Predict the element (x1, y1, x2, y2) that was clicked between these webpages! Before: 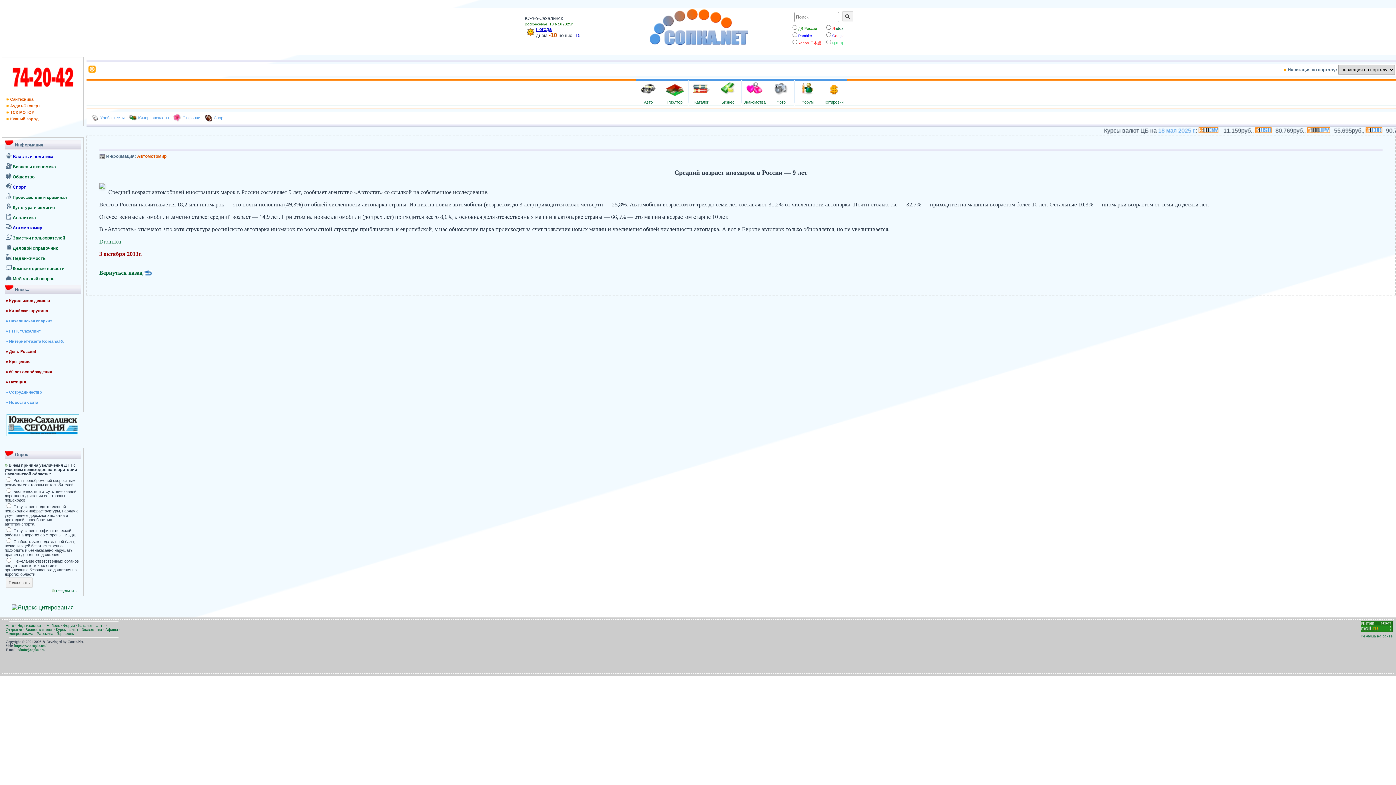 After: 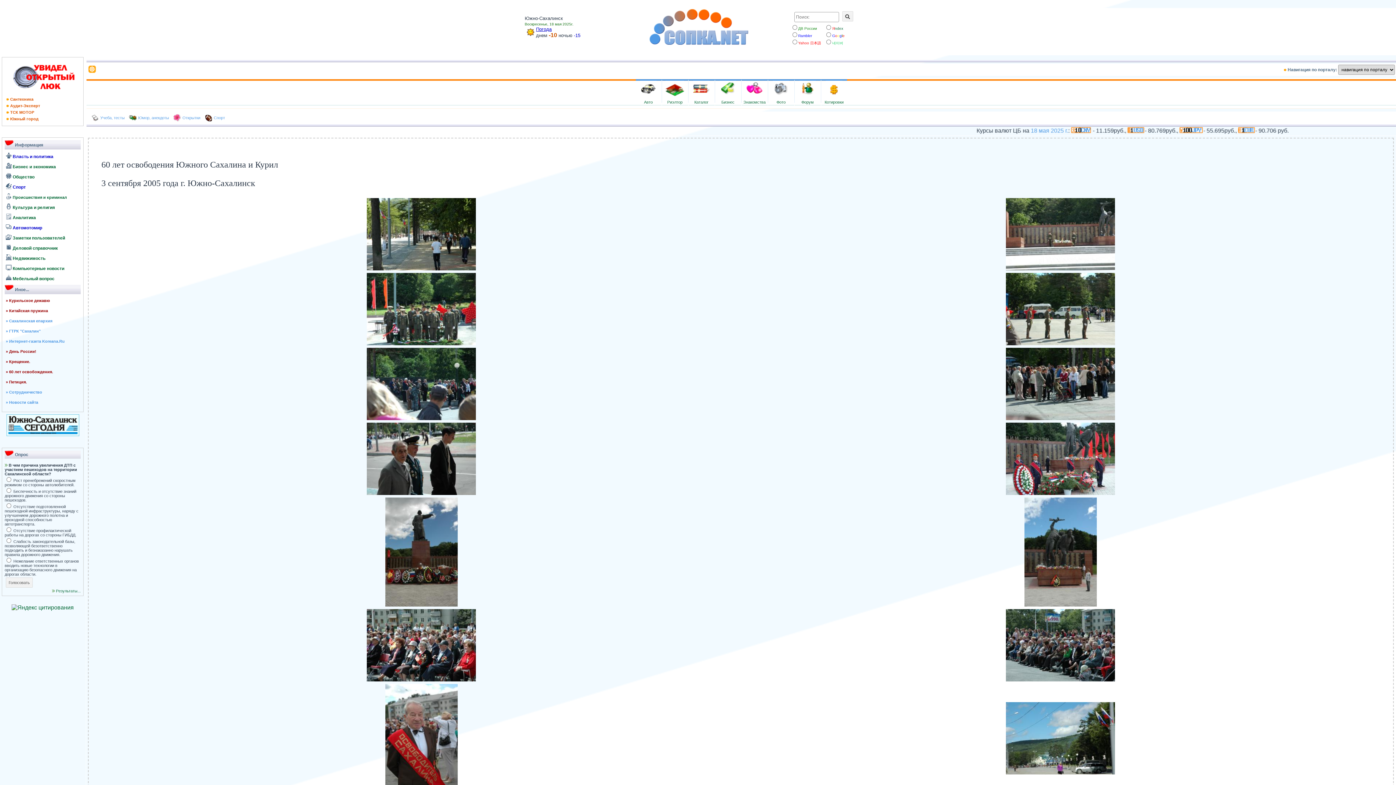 Action: label: » 60 лет освобождения. bbox: (4, 366, 80, 377)